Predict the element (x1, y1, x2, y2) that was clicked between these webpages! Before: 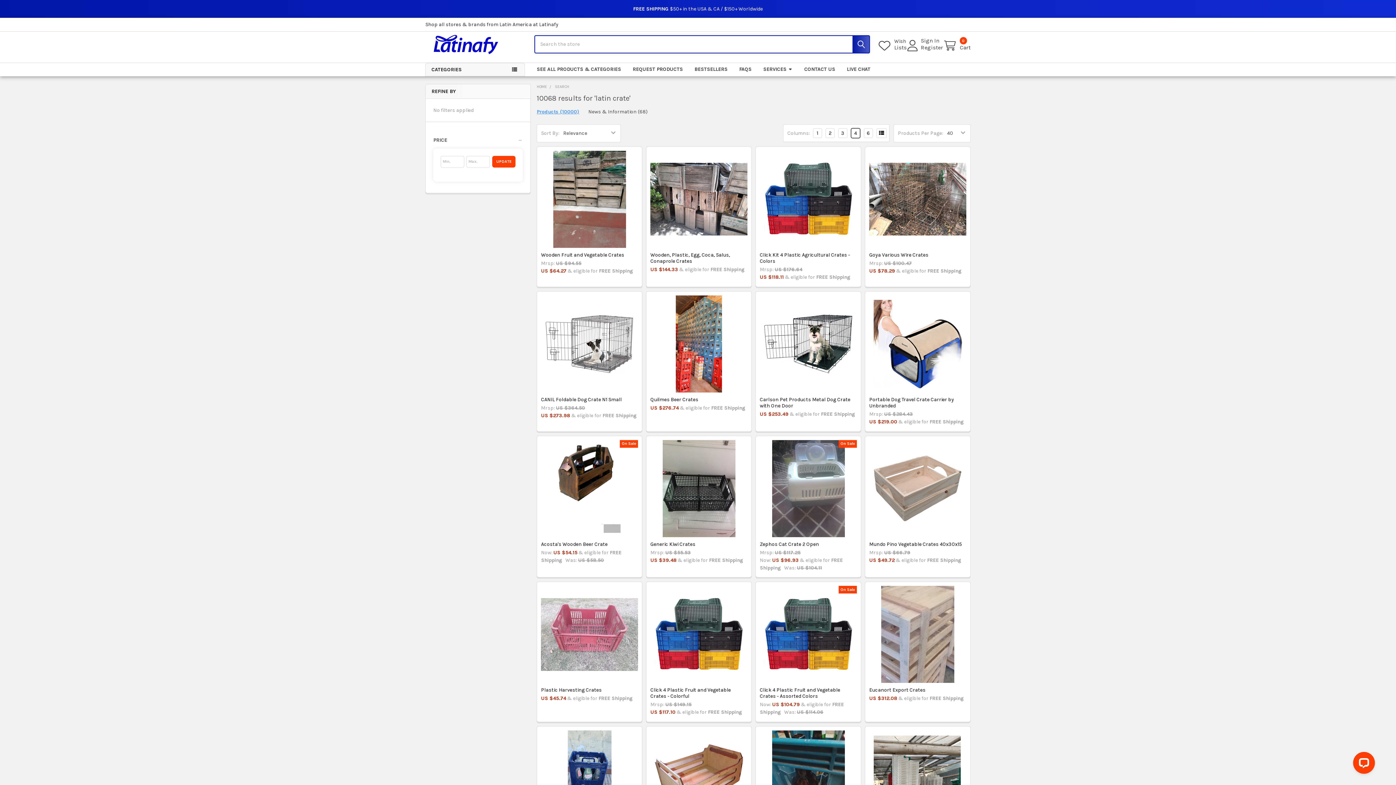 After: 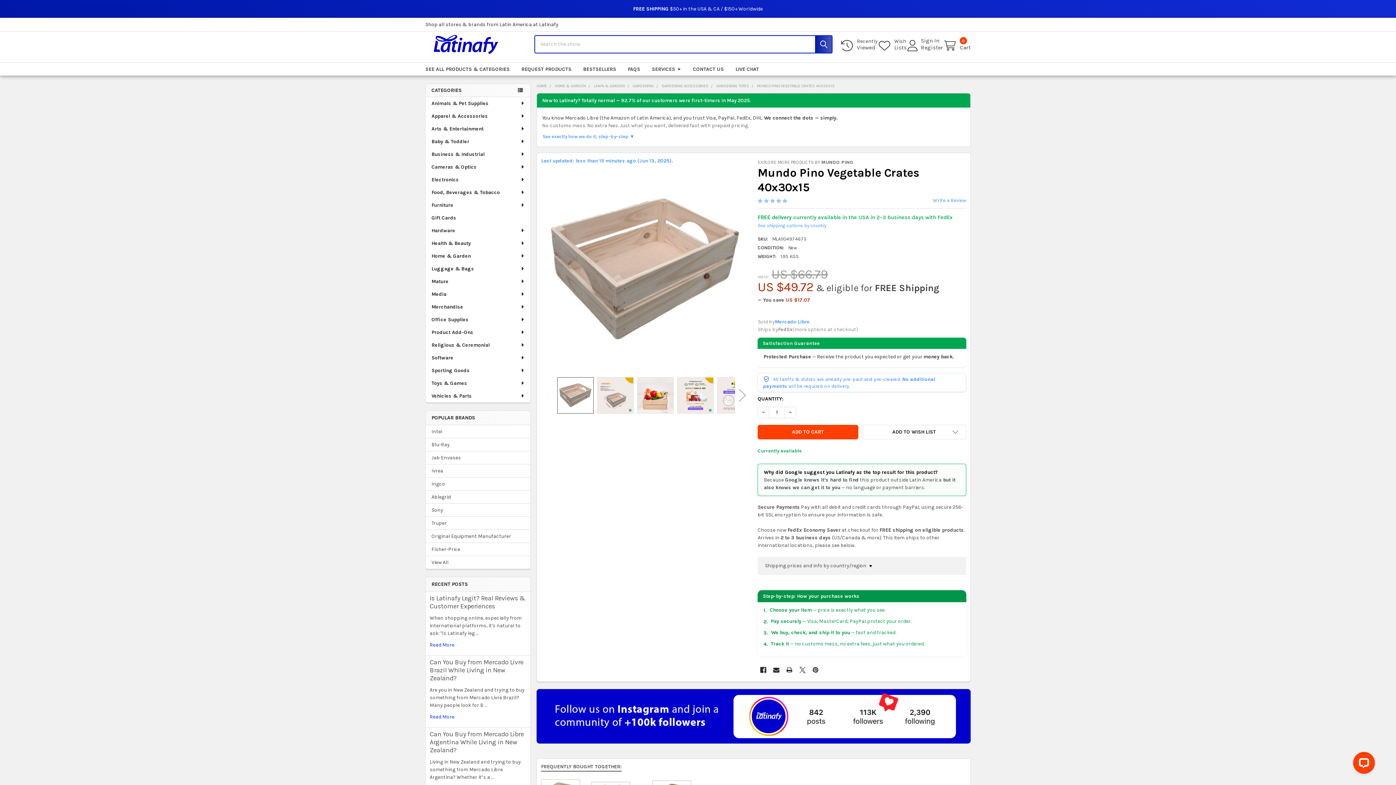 Action: bbox: (869, 541, 962, 547) label: Mundo Pino Vegetable Crates 40x30x15